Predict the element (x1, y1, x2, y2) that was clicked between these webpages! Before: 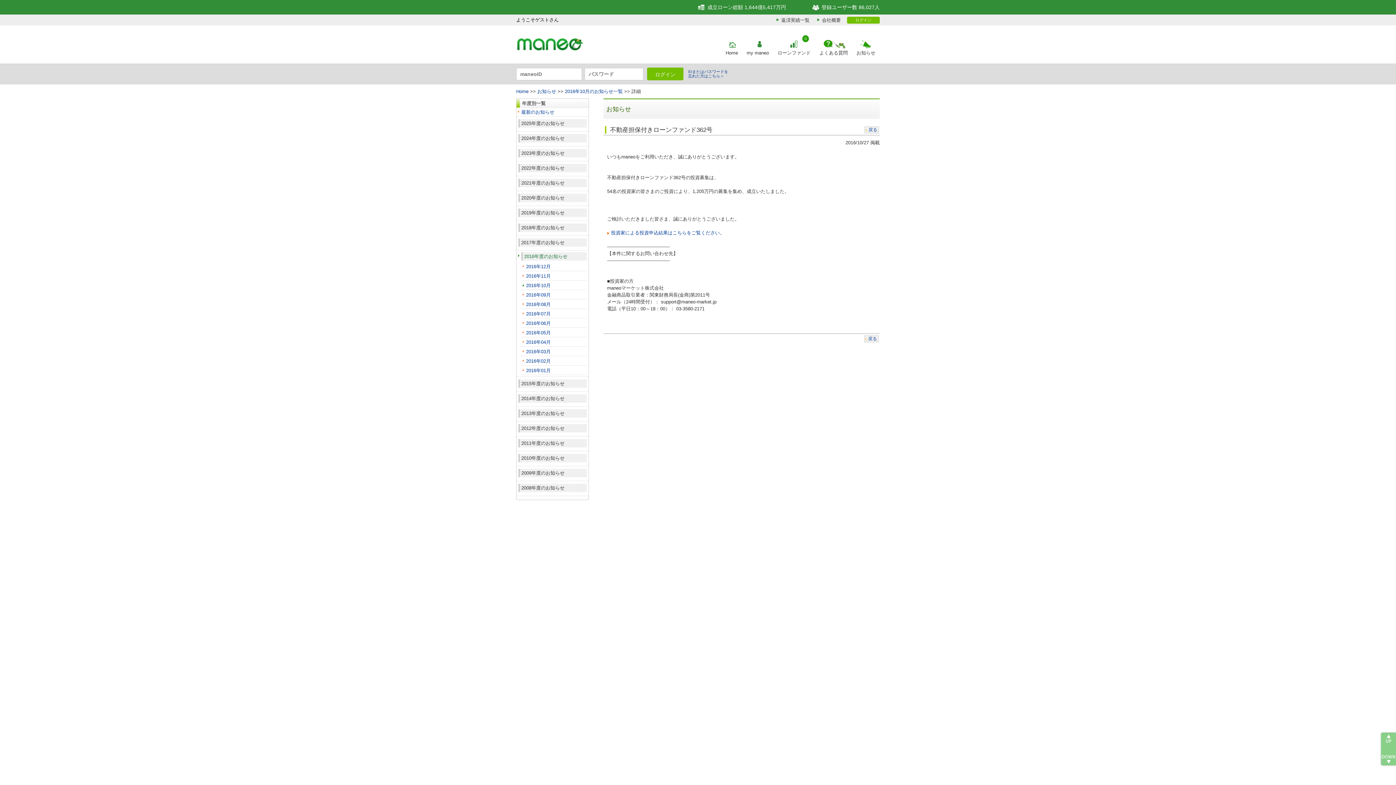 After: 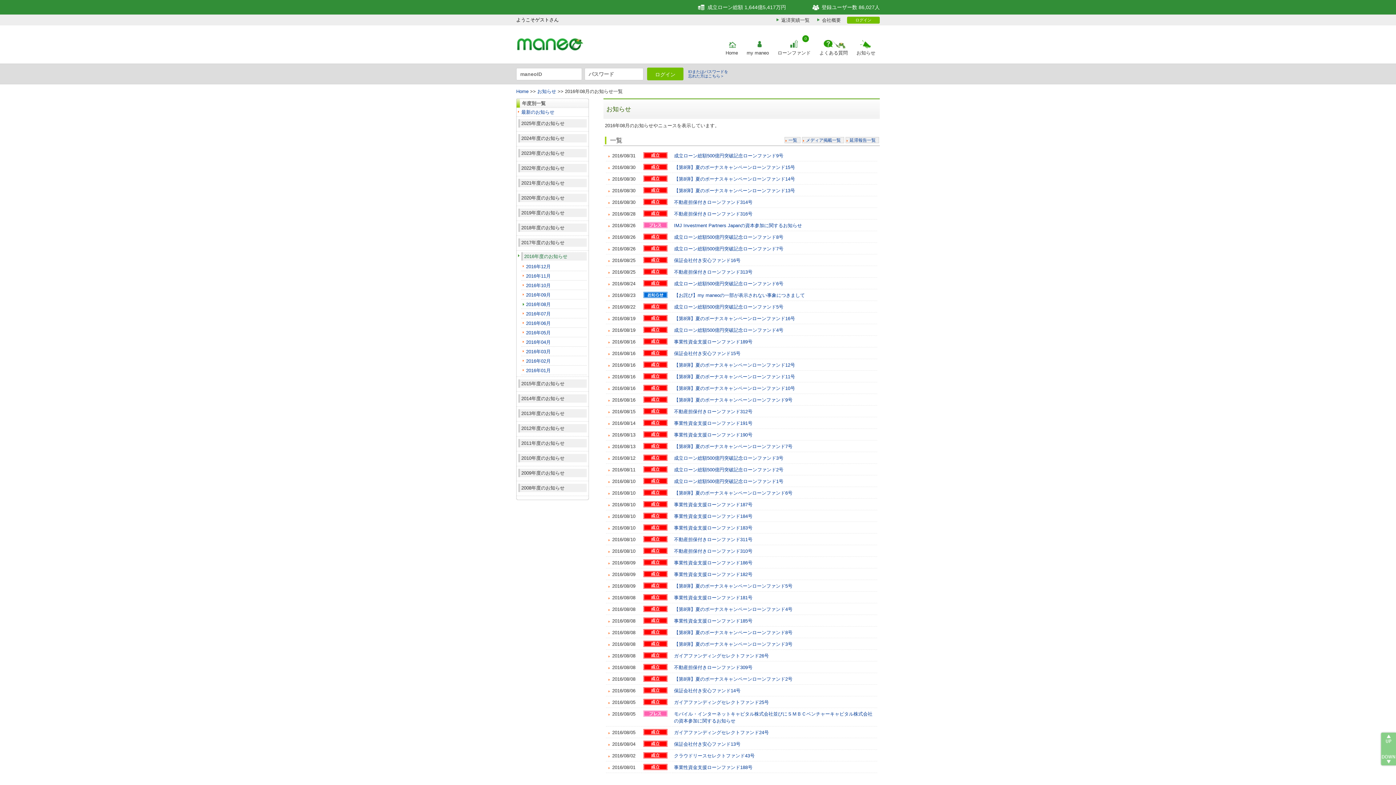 Action: label: 2016年08月 bbox: (526, 301, 550, 307)